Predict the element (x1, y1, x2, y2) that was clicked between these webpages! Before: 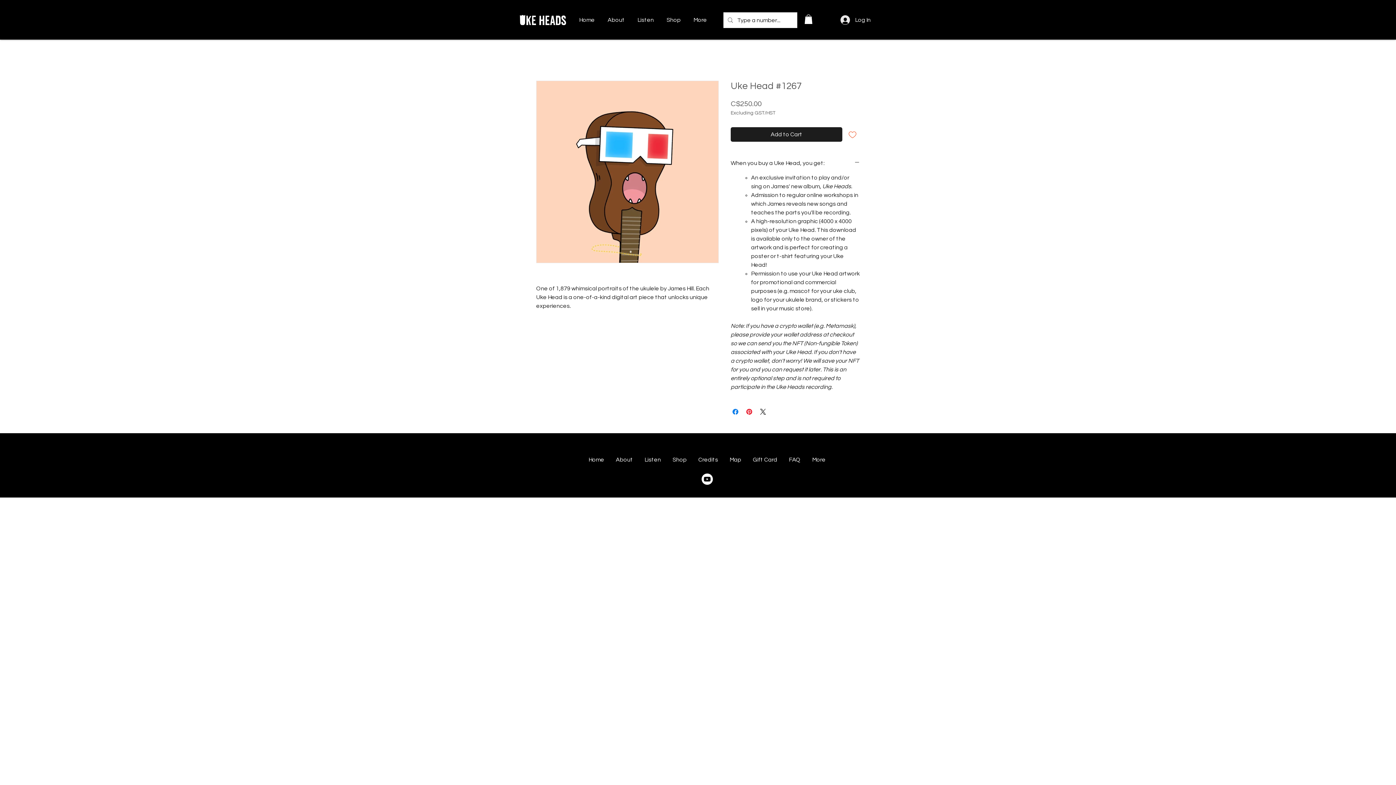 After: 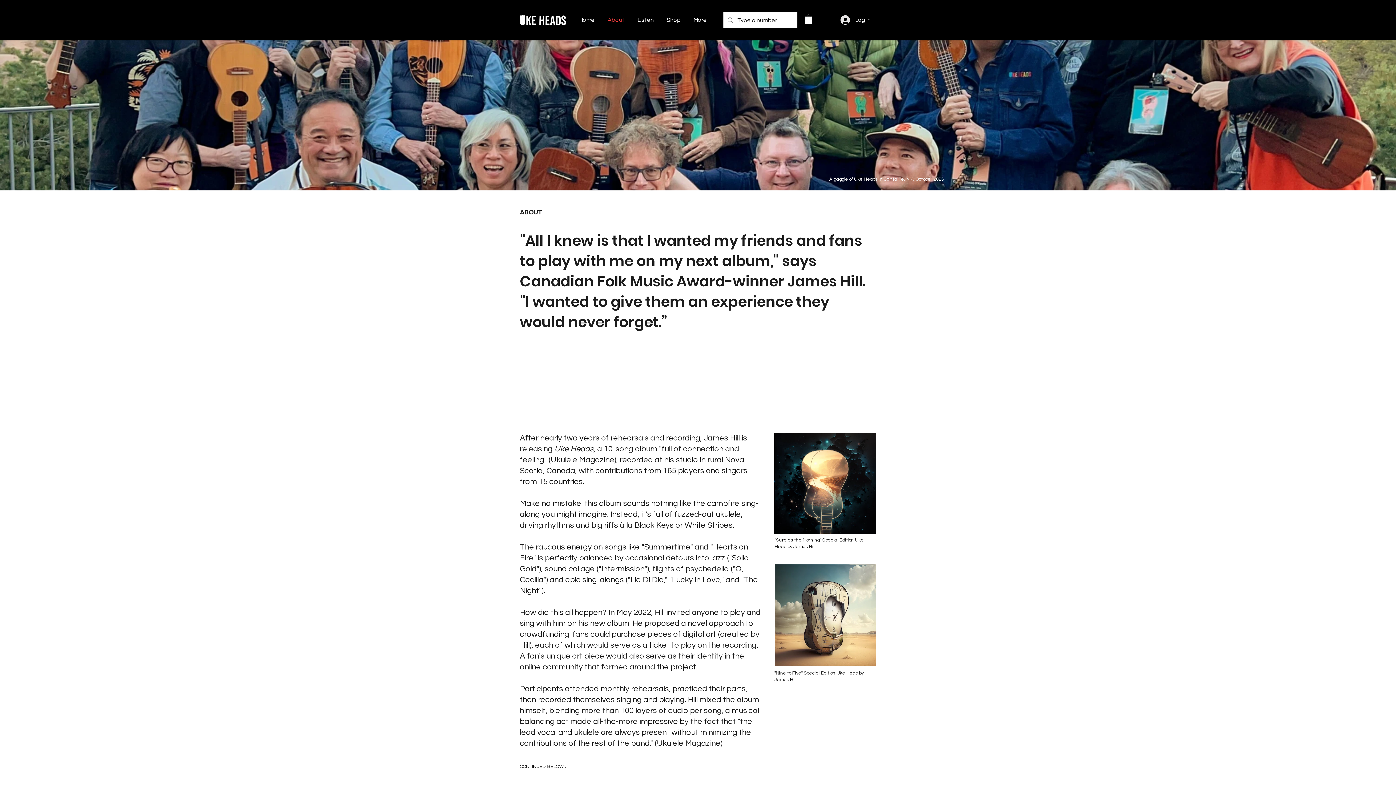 Action: label: About bbox: (601, 10, 631, 29)